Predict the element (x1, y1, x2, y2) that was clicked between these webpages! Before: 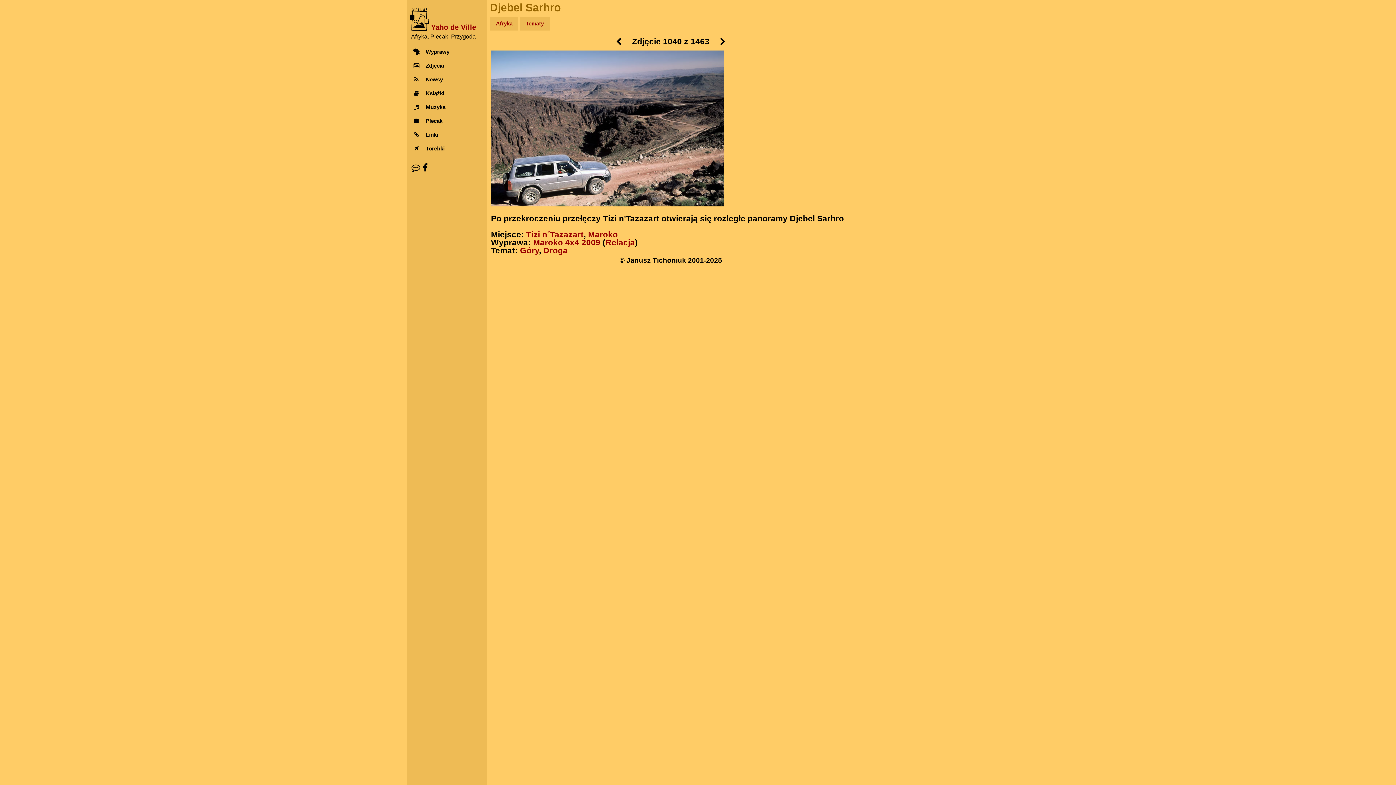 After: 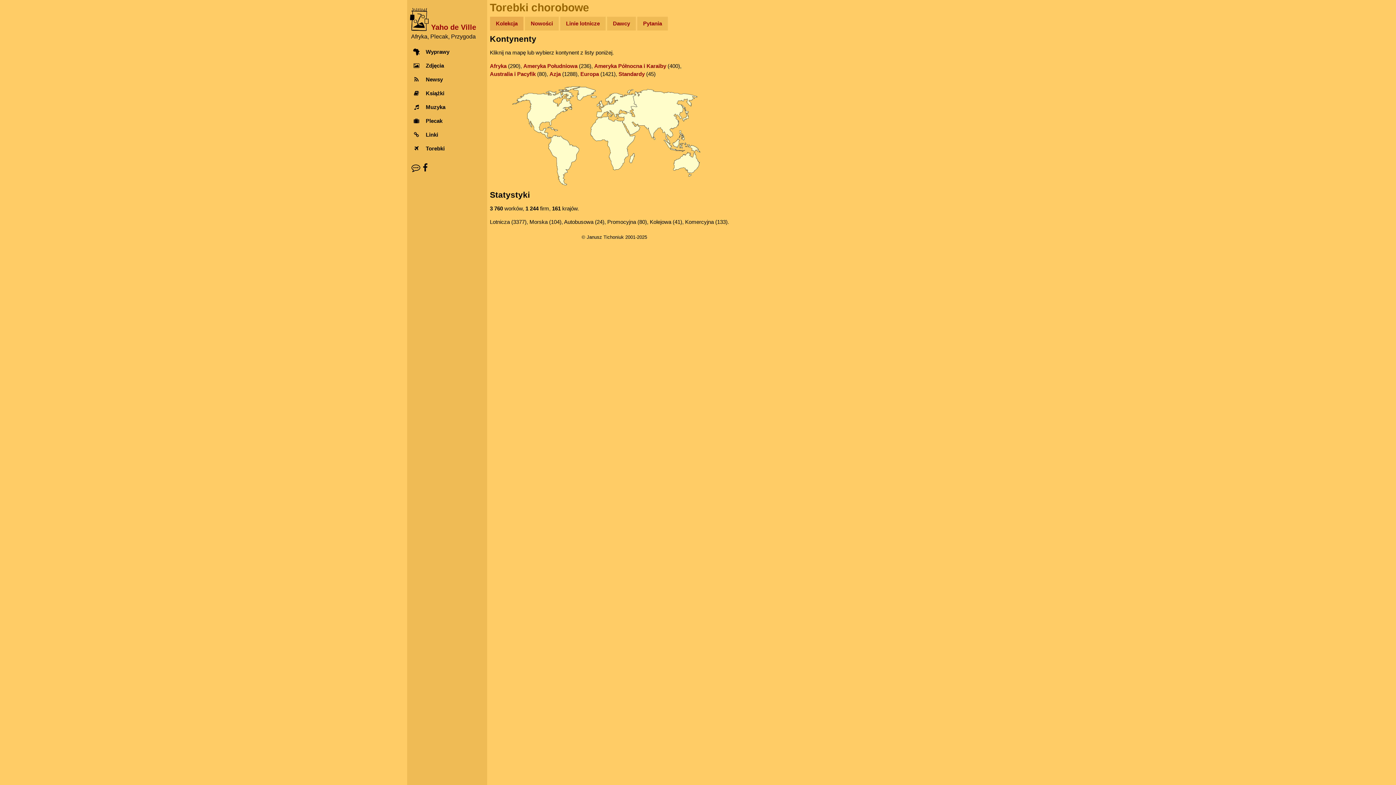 Action: bbox: (407, 141, 487, 155) label: Torebki